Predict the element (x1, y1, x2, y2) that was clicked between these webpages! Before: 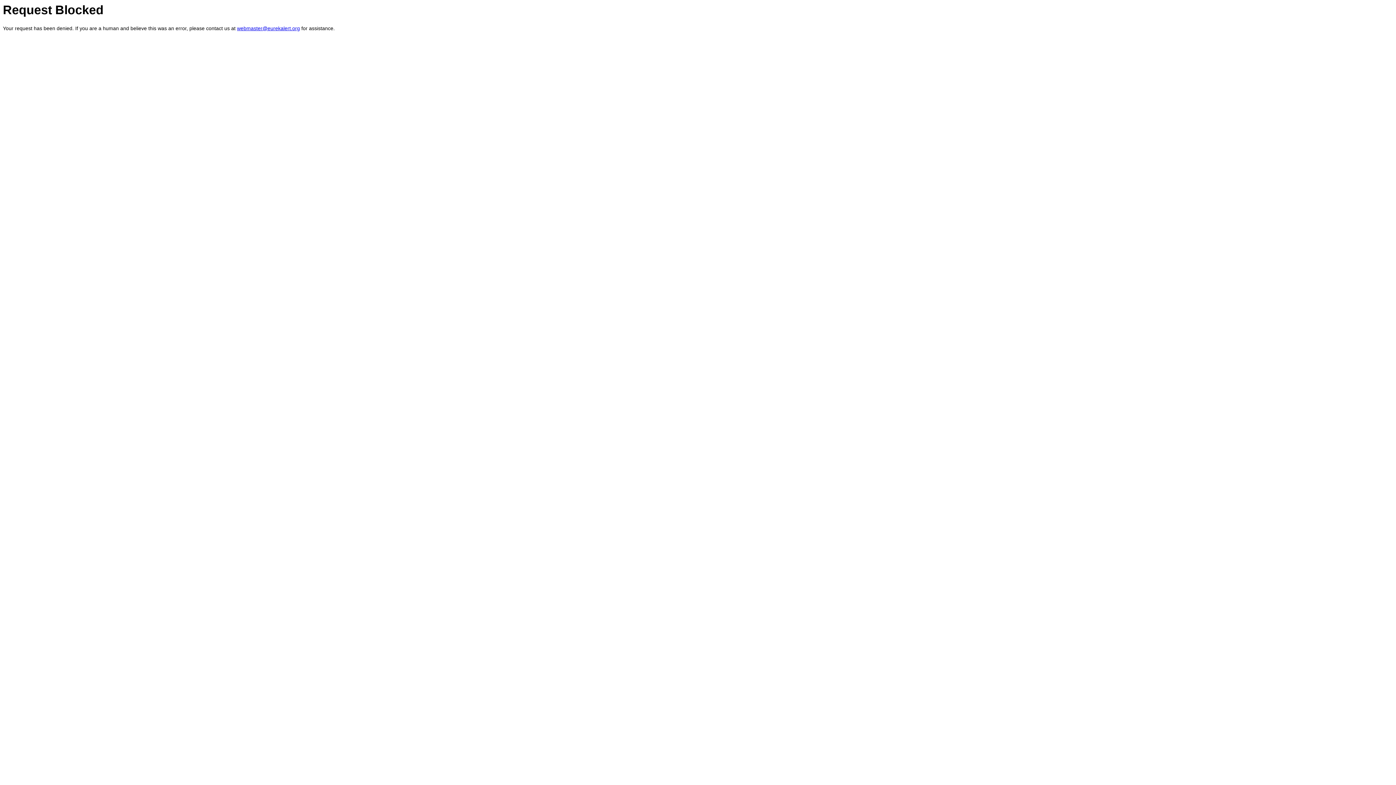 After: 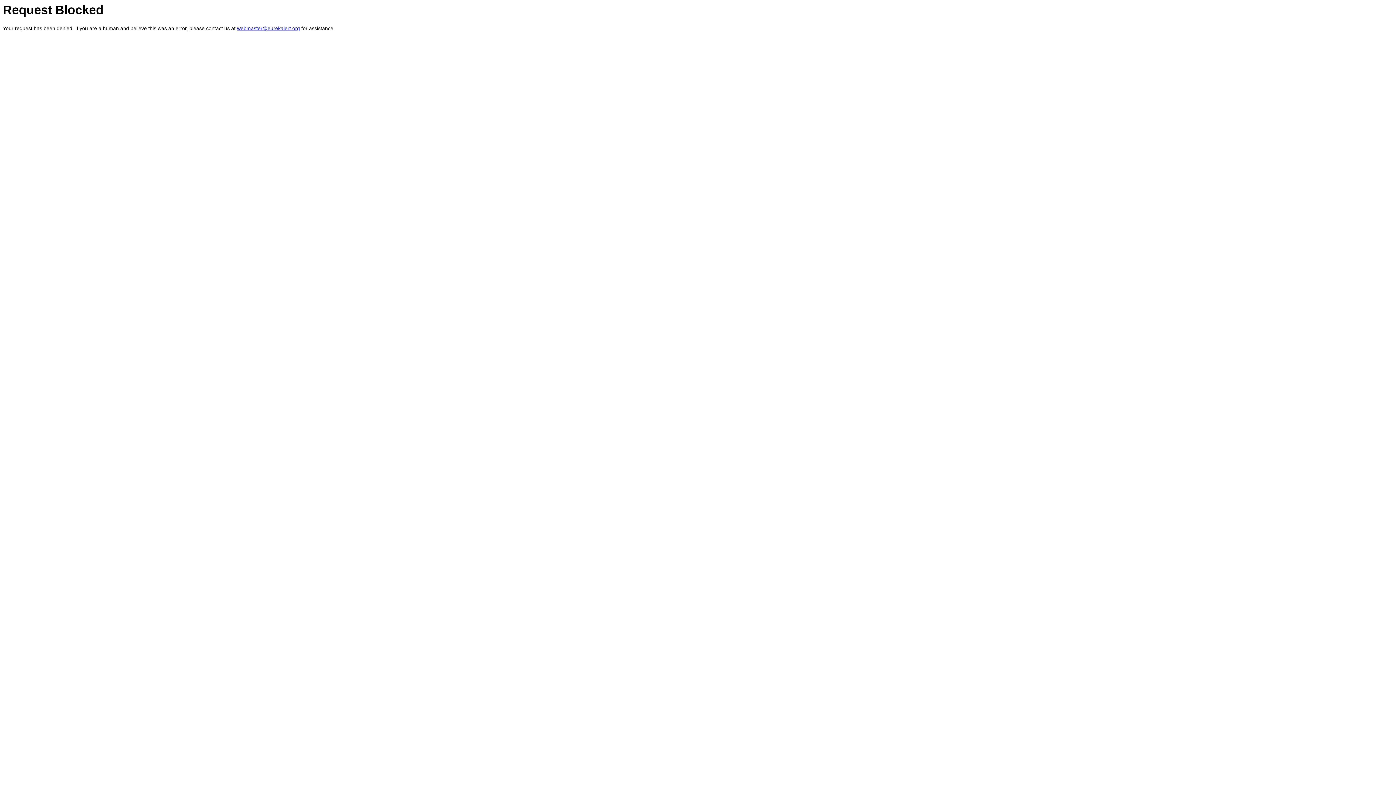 Action: bbox: (237, 25, 300, 31) label: webmaster@eurekalert.org